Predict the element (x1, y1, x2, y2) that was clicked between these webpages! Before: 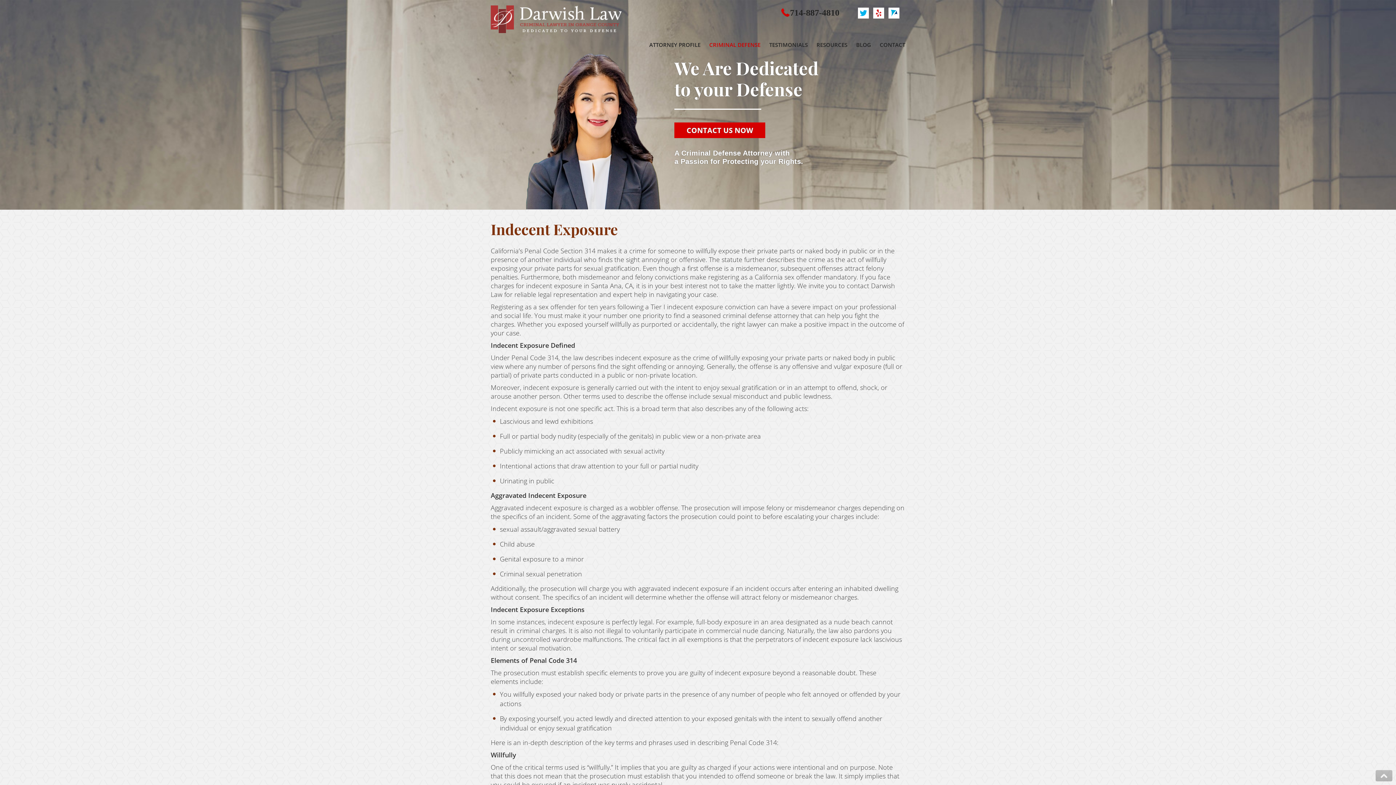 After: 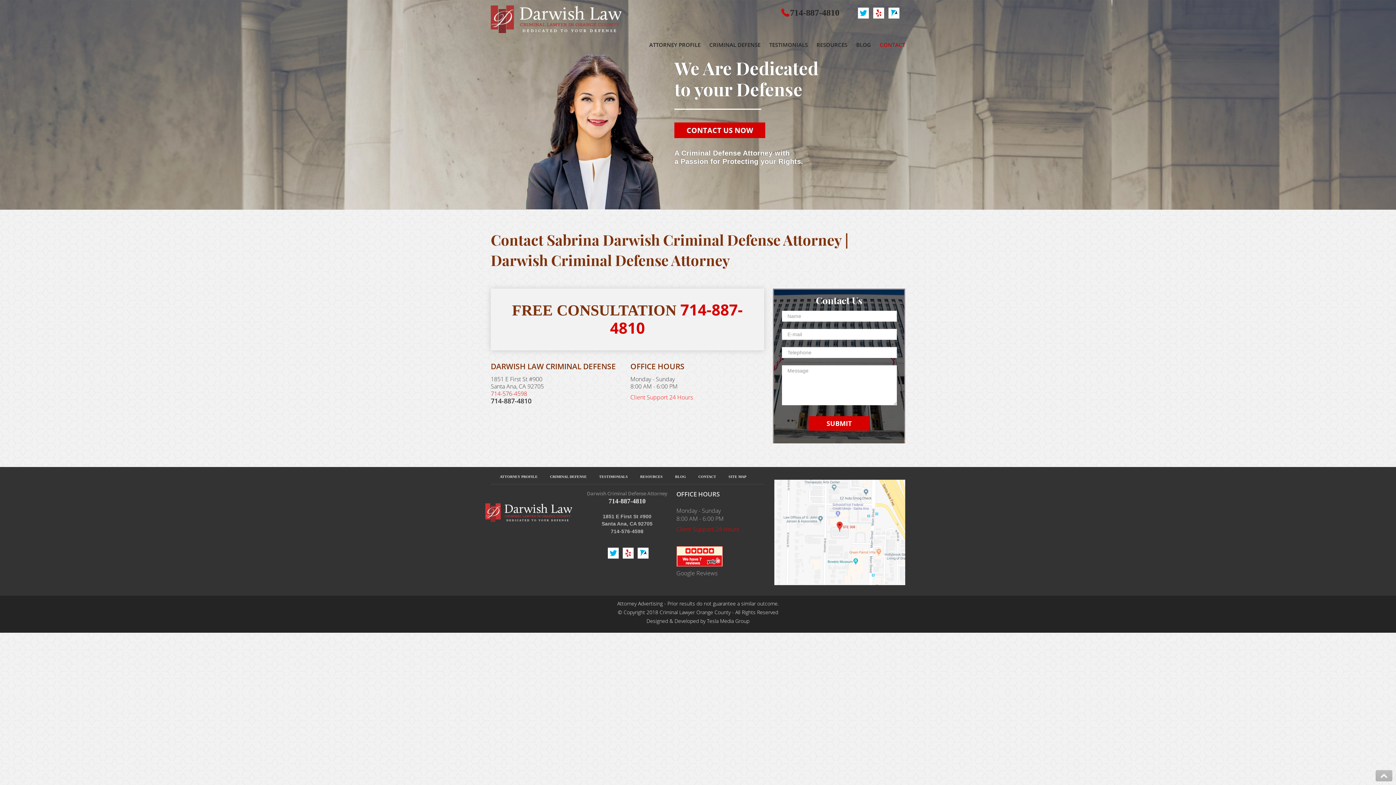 Action: label: CONTACT bbox: (880, 42, 905, 47)